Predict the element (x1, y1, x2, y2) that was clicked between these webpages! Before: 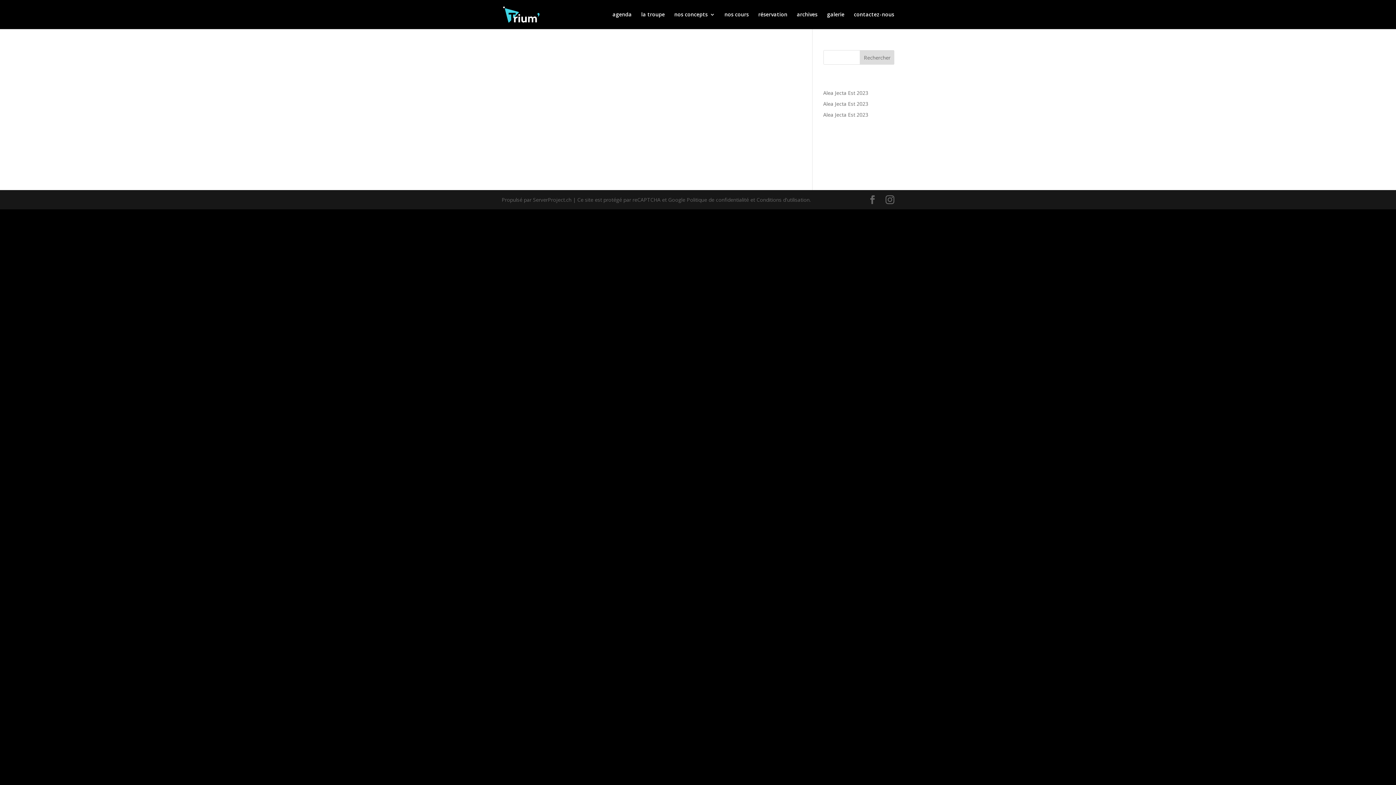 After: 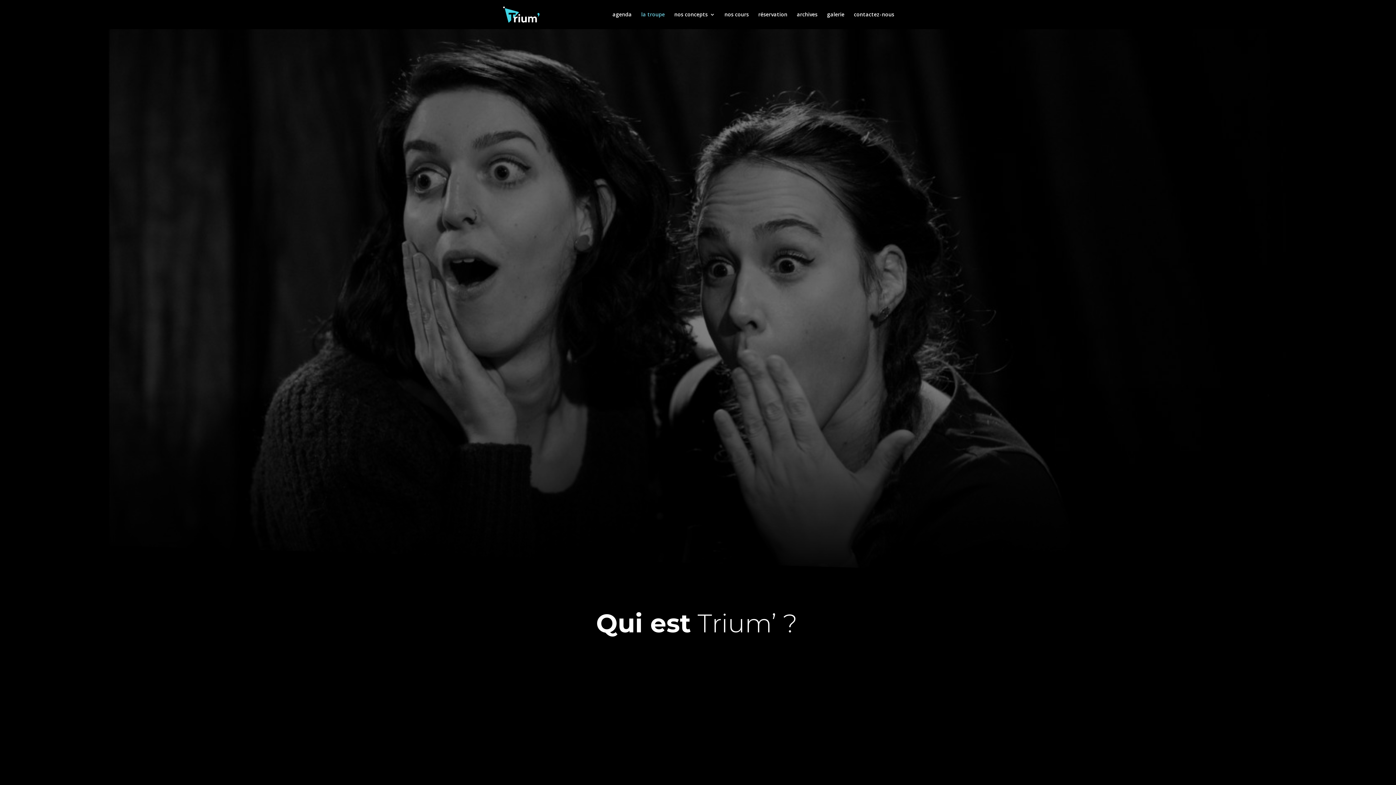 Action: label: la troupe bbox: (641, 12, 665, 29)